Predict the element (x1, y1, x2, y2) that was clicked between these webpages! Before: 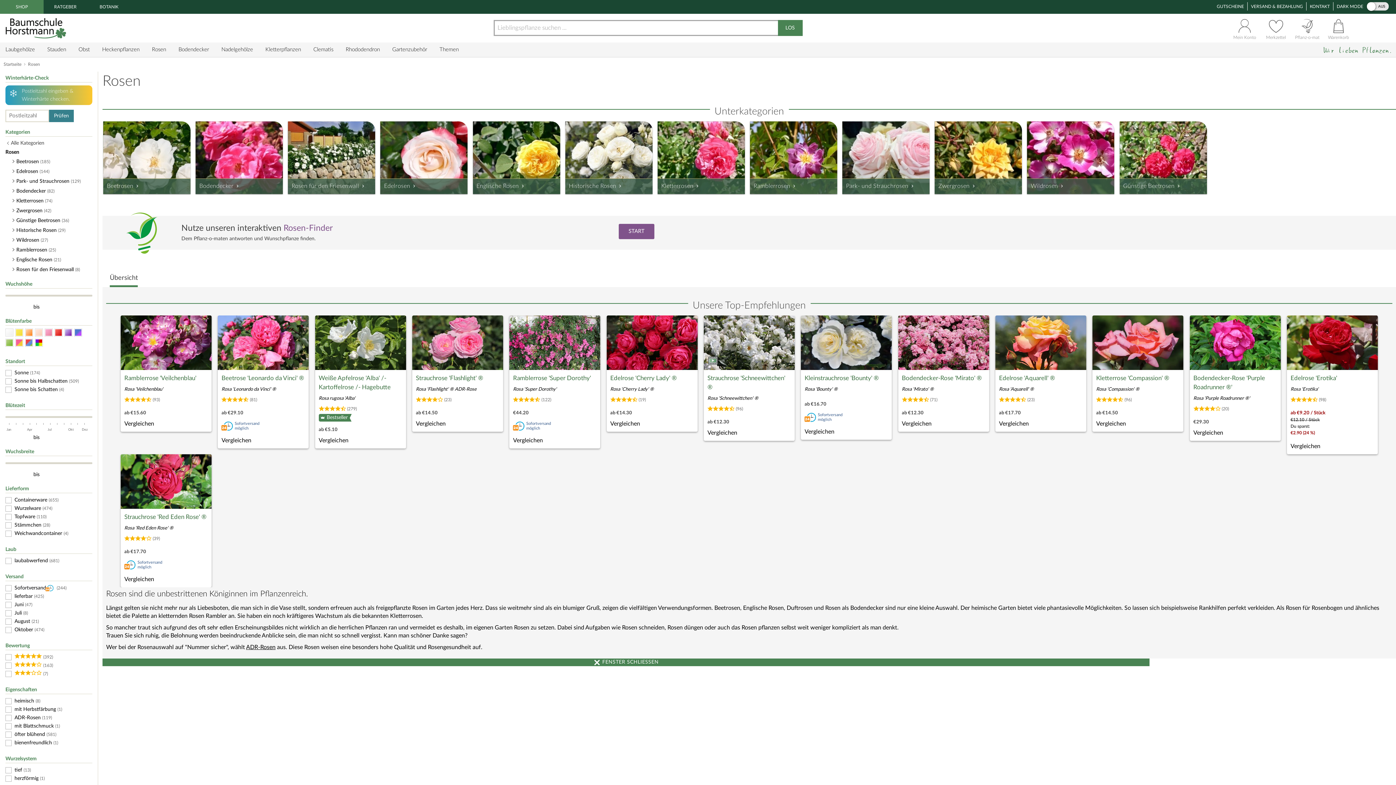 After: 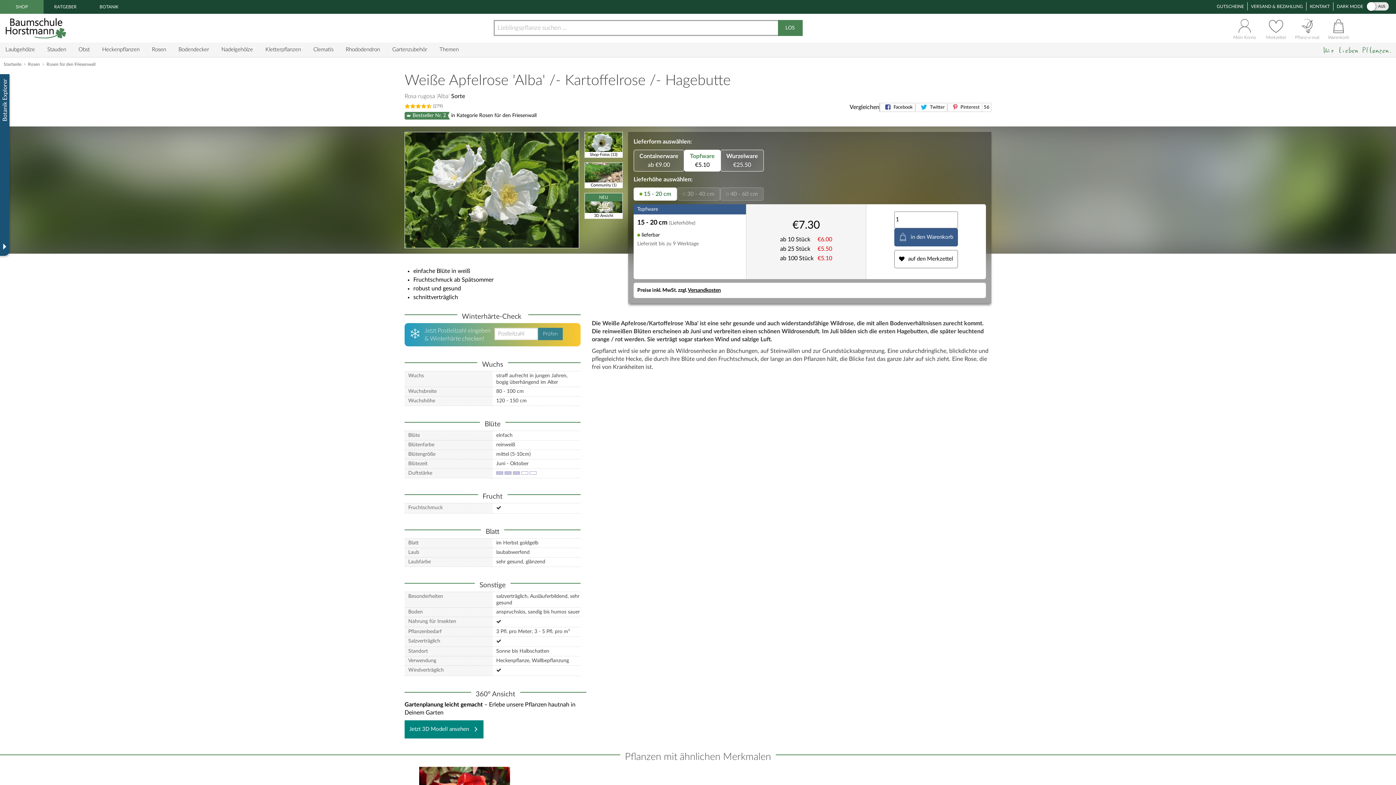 Action: bbox: (318, 373, 402, 392) label: Weiße Apfelrose 'Alba' /- Kartoffelrose /- Hagebutte